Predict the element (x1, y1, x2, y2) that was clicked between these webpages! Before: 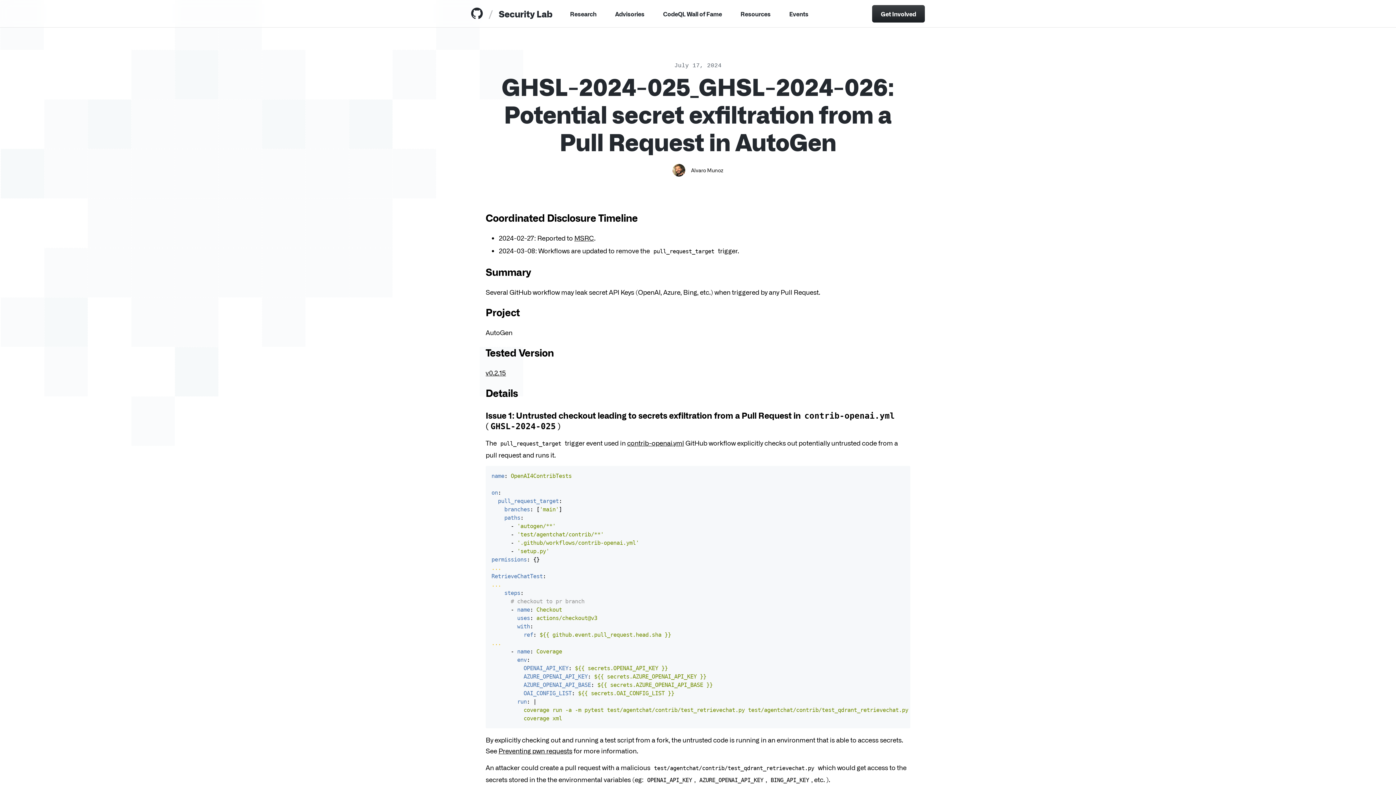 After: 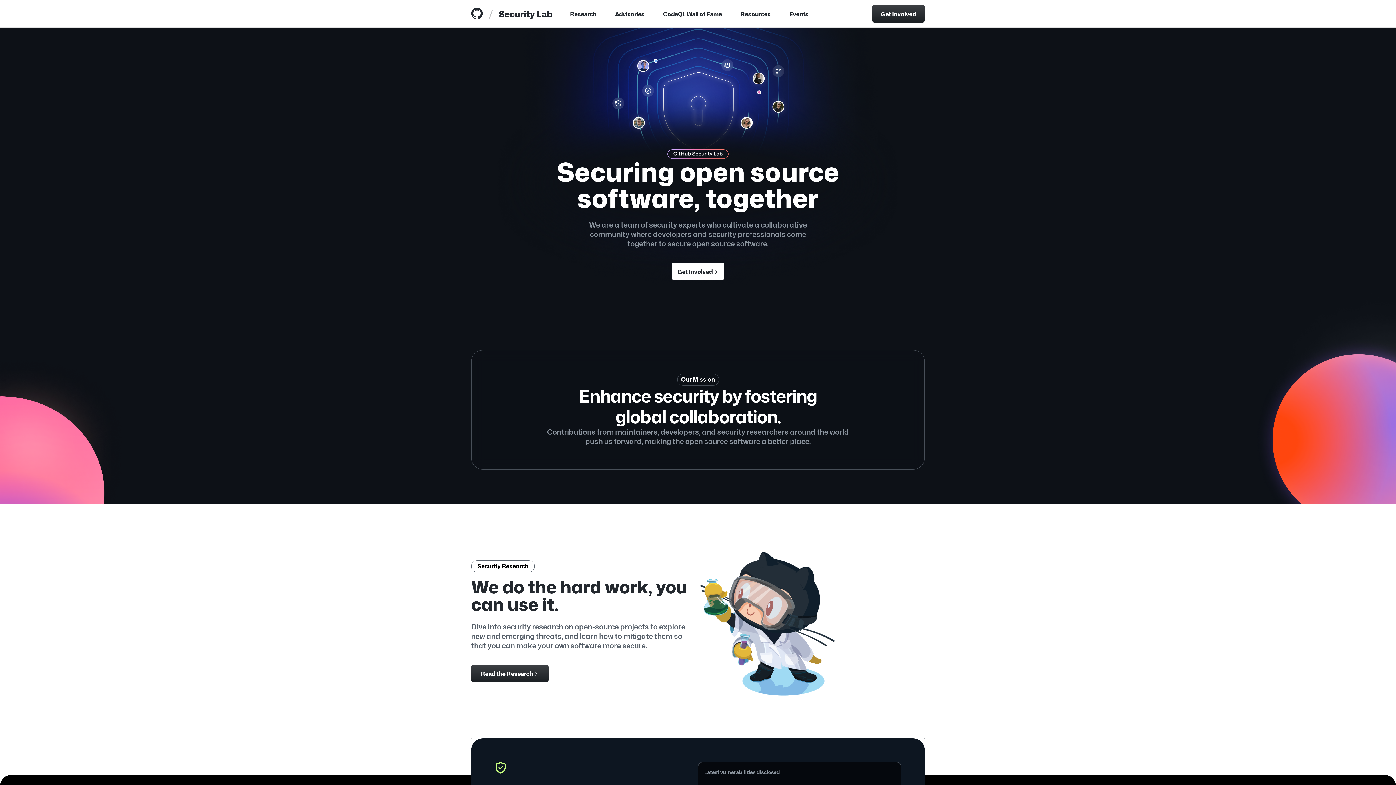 Action: bbox: (496, 2, 561, 24) label: Security Lab